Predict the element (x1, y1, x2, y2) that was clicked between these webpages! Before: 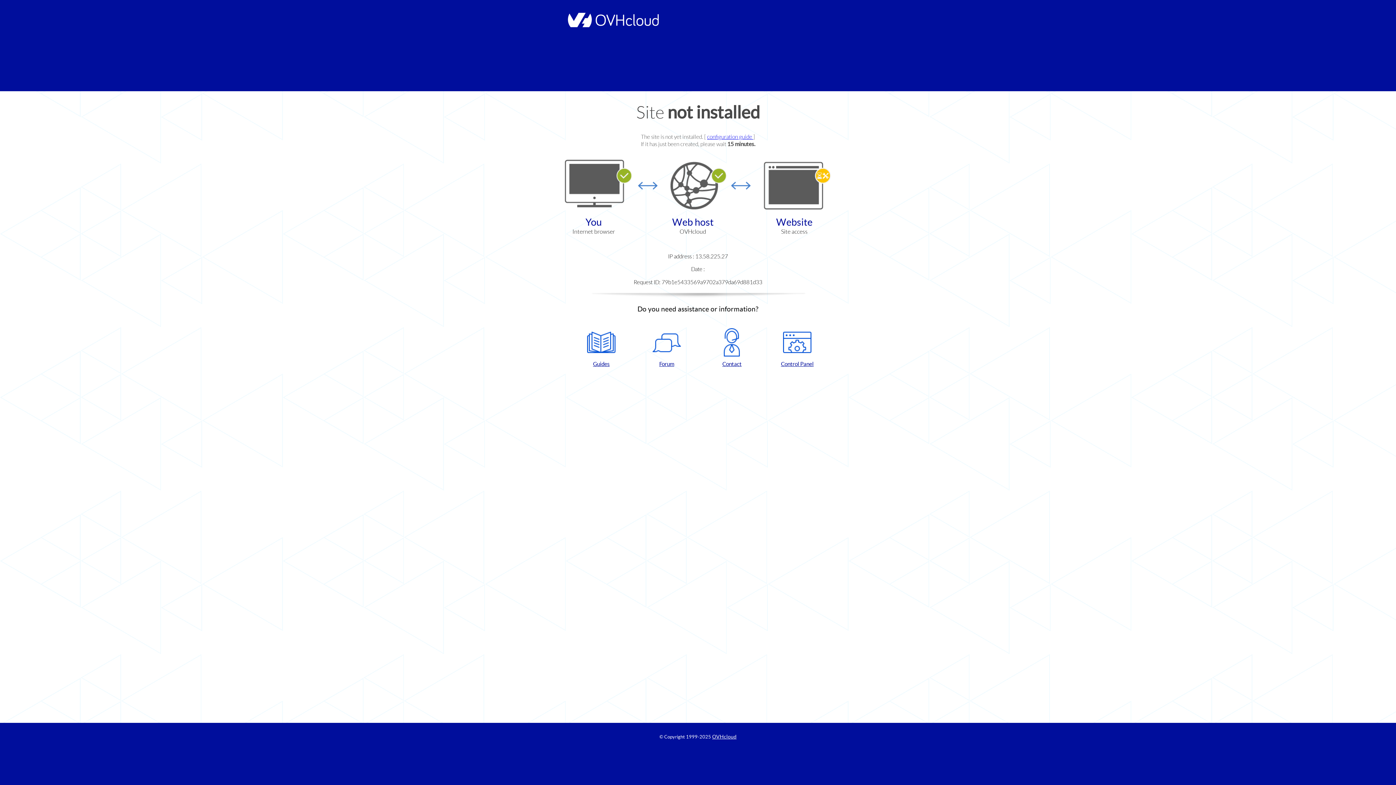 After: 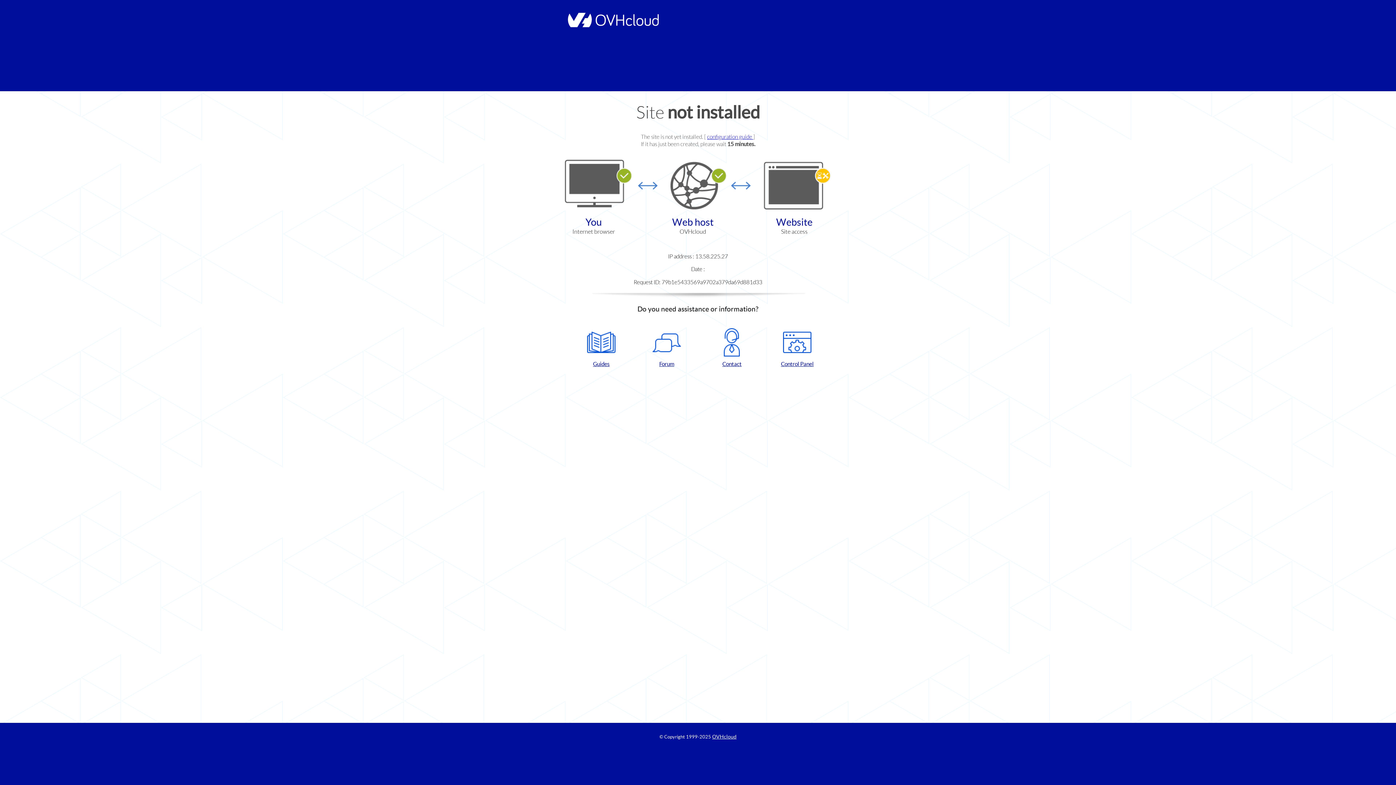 Action: label: Contact bbox: (702, 328, 761, 367)